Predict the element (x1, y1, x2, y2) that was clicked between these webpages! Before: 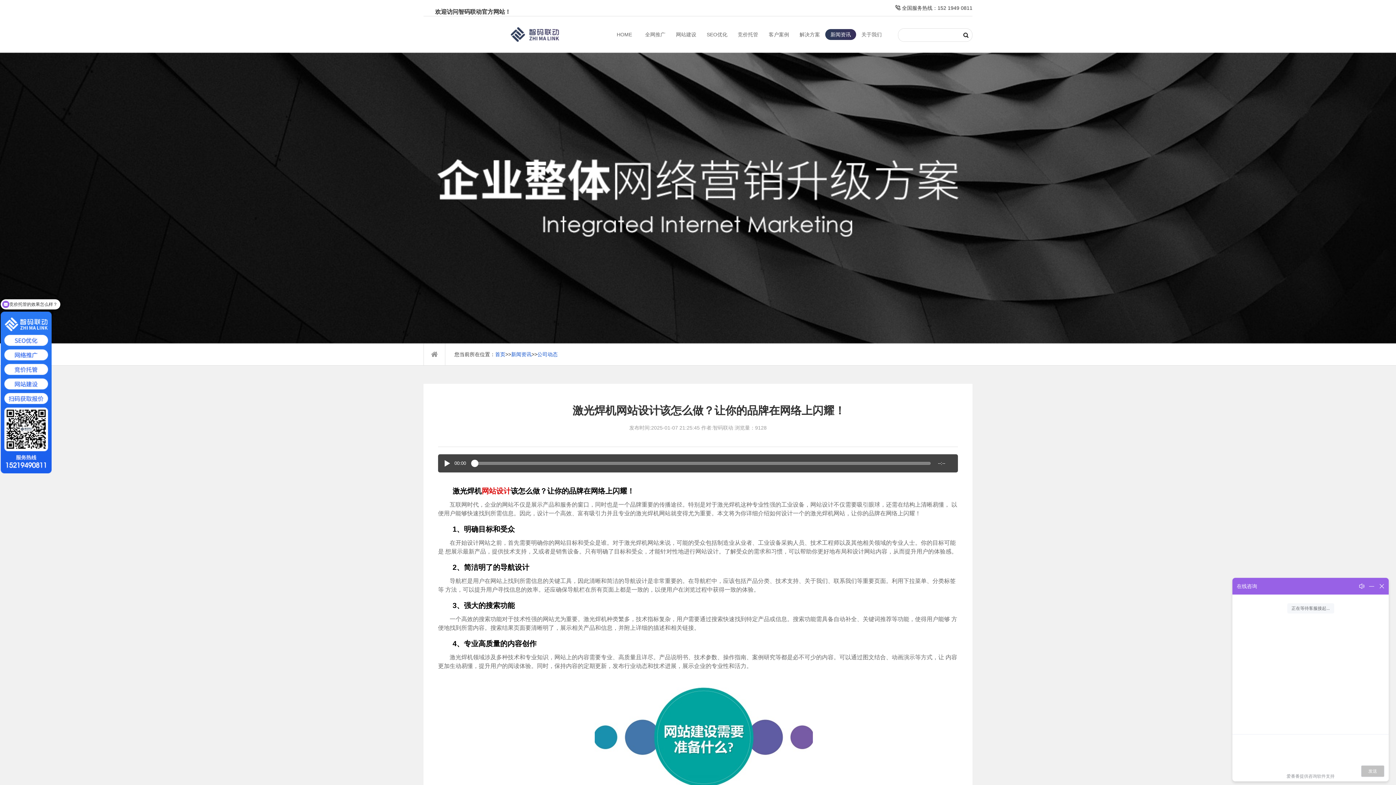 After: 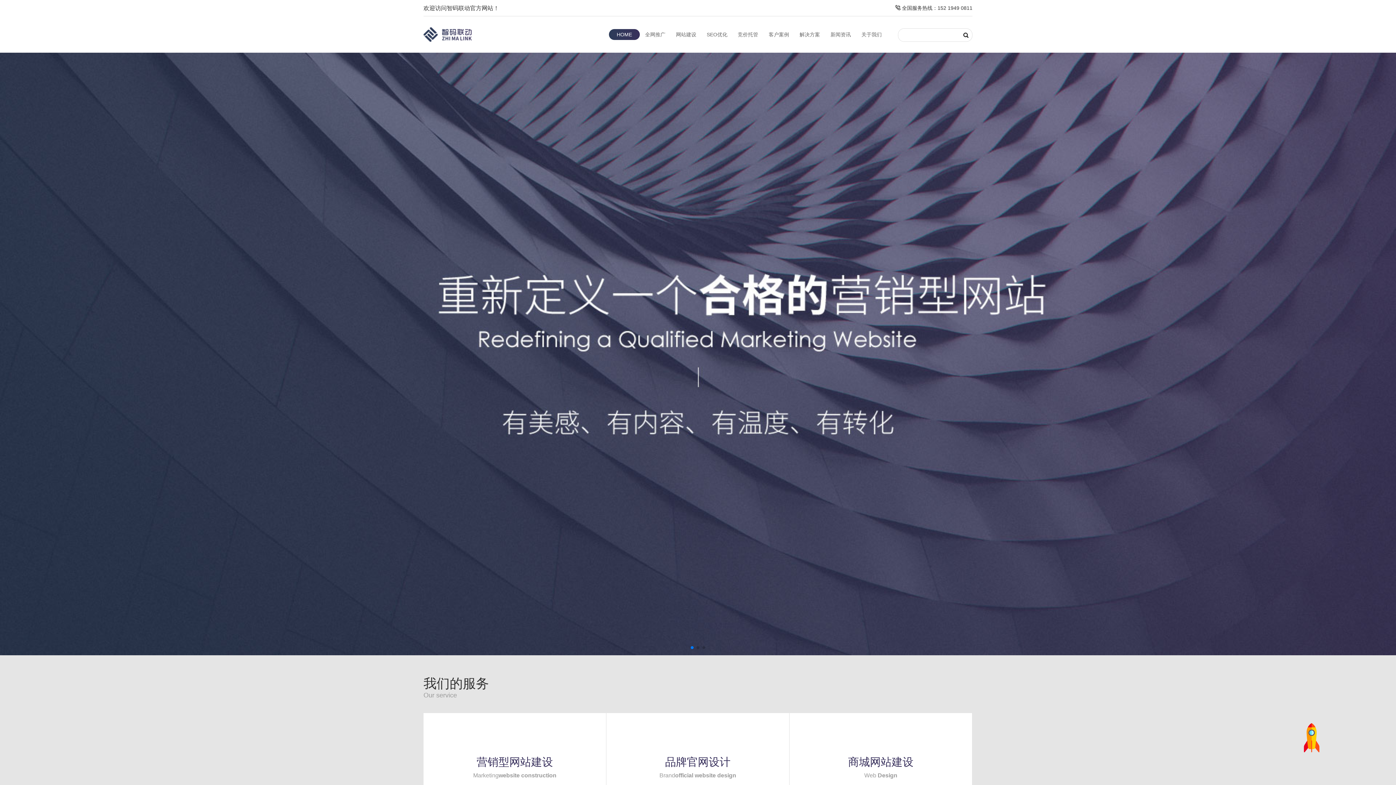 Action: bbox: (510, 27, 559, 41)